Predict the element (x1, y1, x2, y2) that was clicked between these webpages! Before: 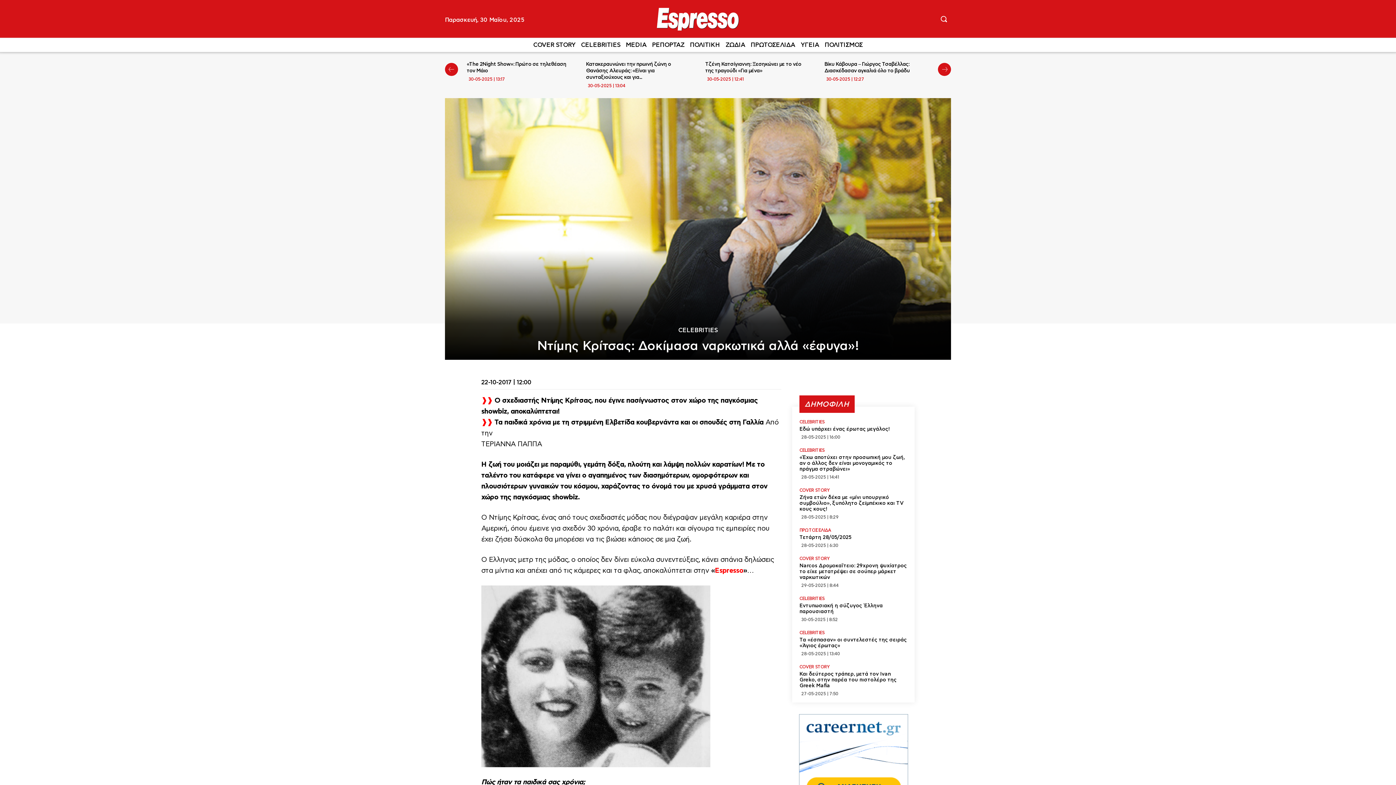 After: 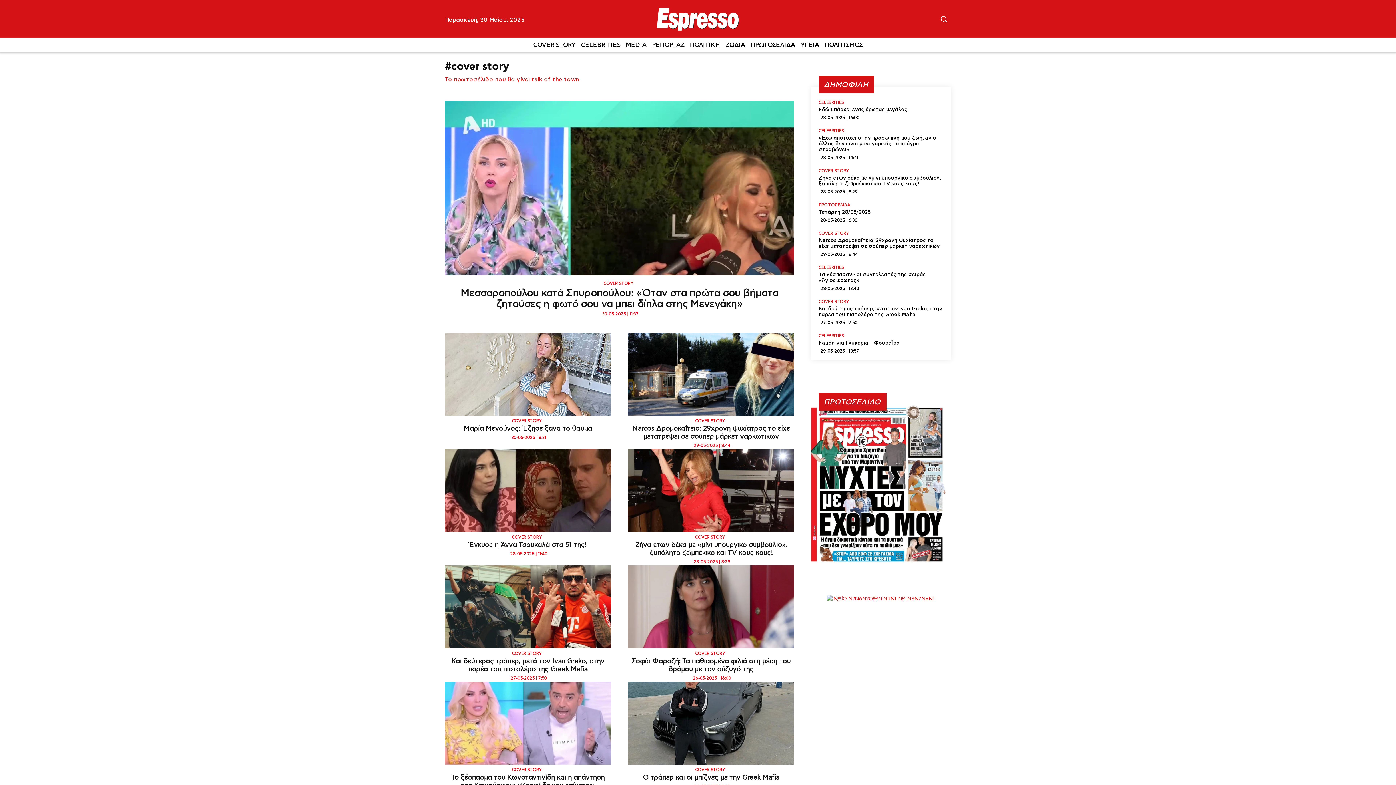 Action: label: COVER STORY bbox: (799, 556, 830, 561)